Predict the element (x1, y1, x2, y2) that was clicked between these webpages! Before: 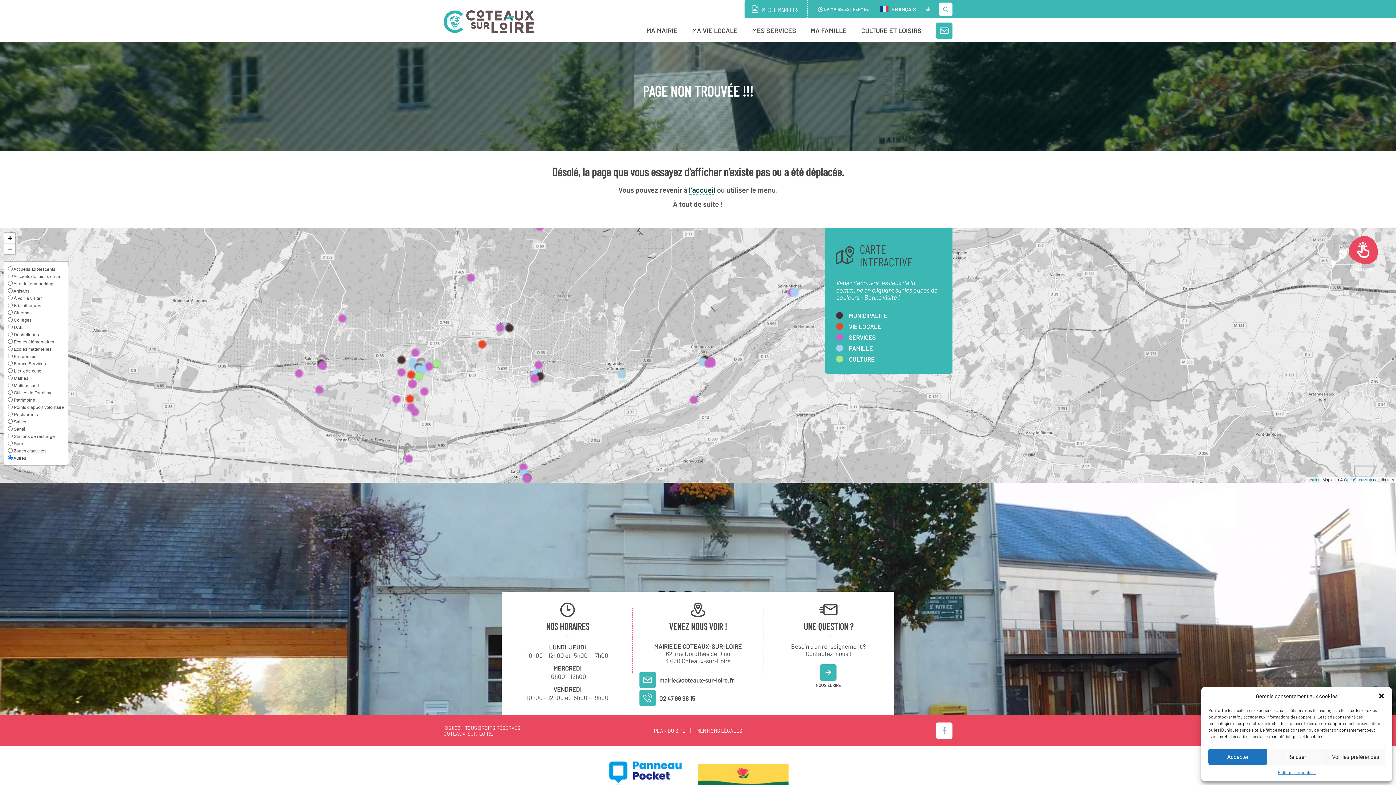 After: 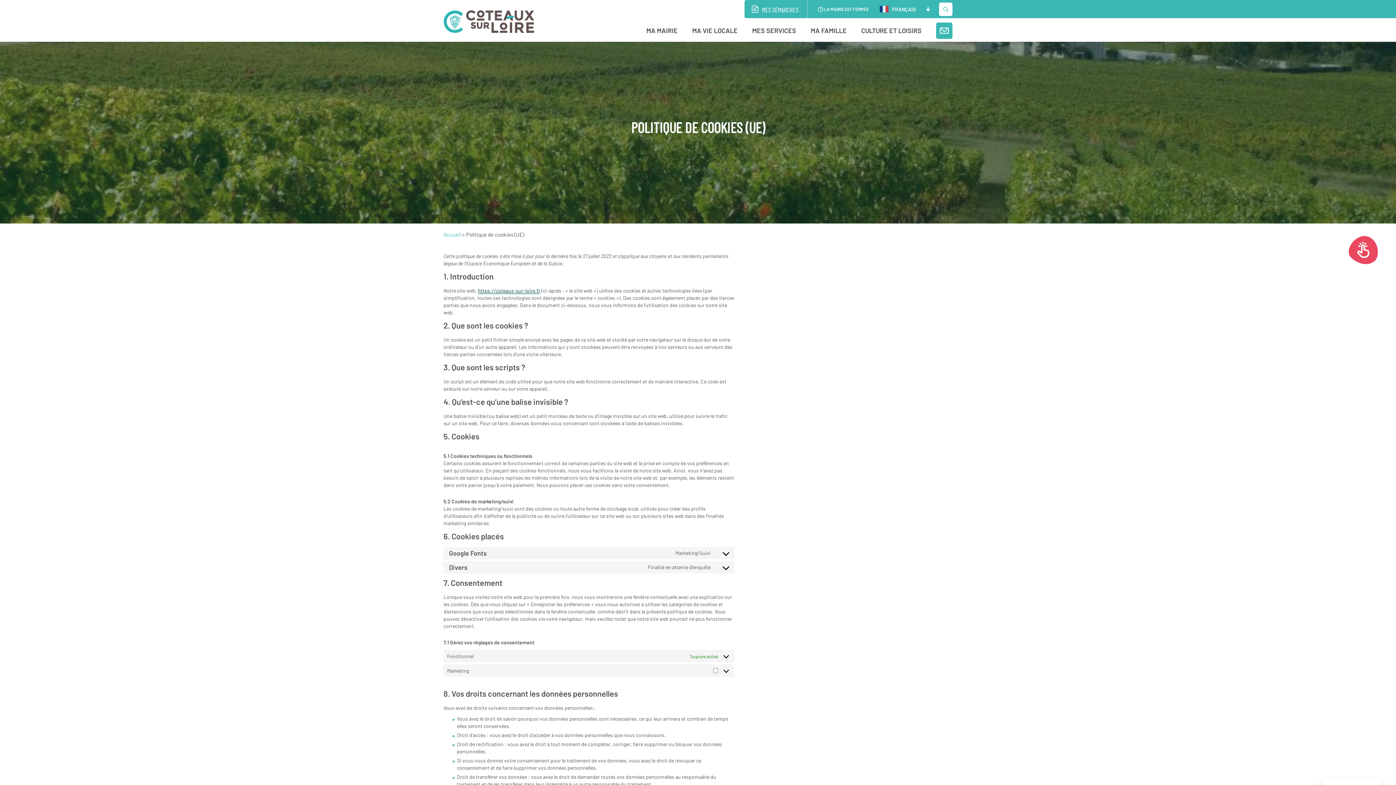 Action: label: Politique de cookies bbox: (1278, 769, 1315, 776)